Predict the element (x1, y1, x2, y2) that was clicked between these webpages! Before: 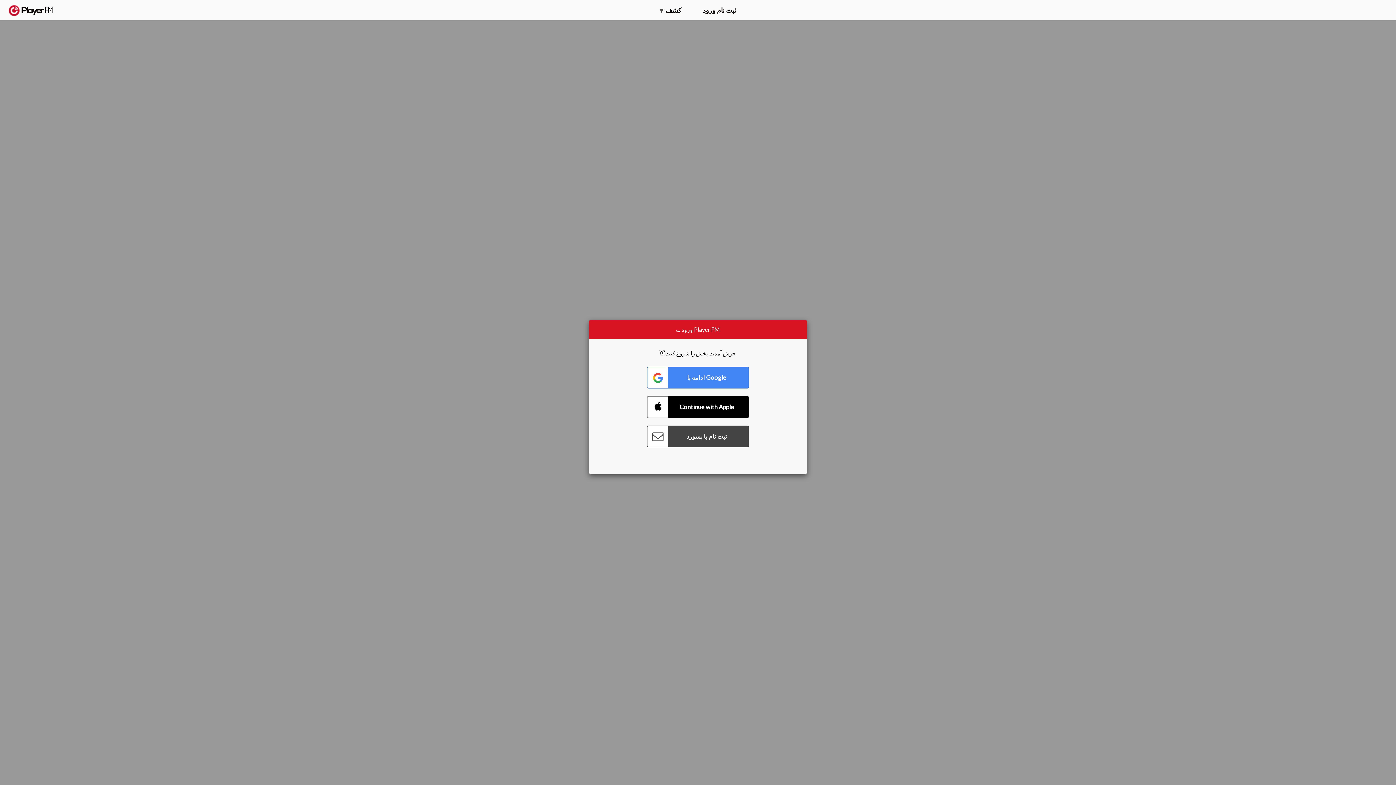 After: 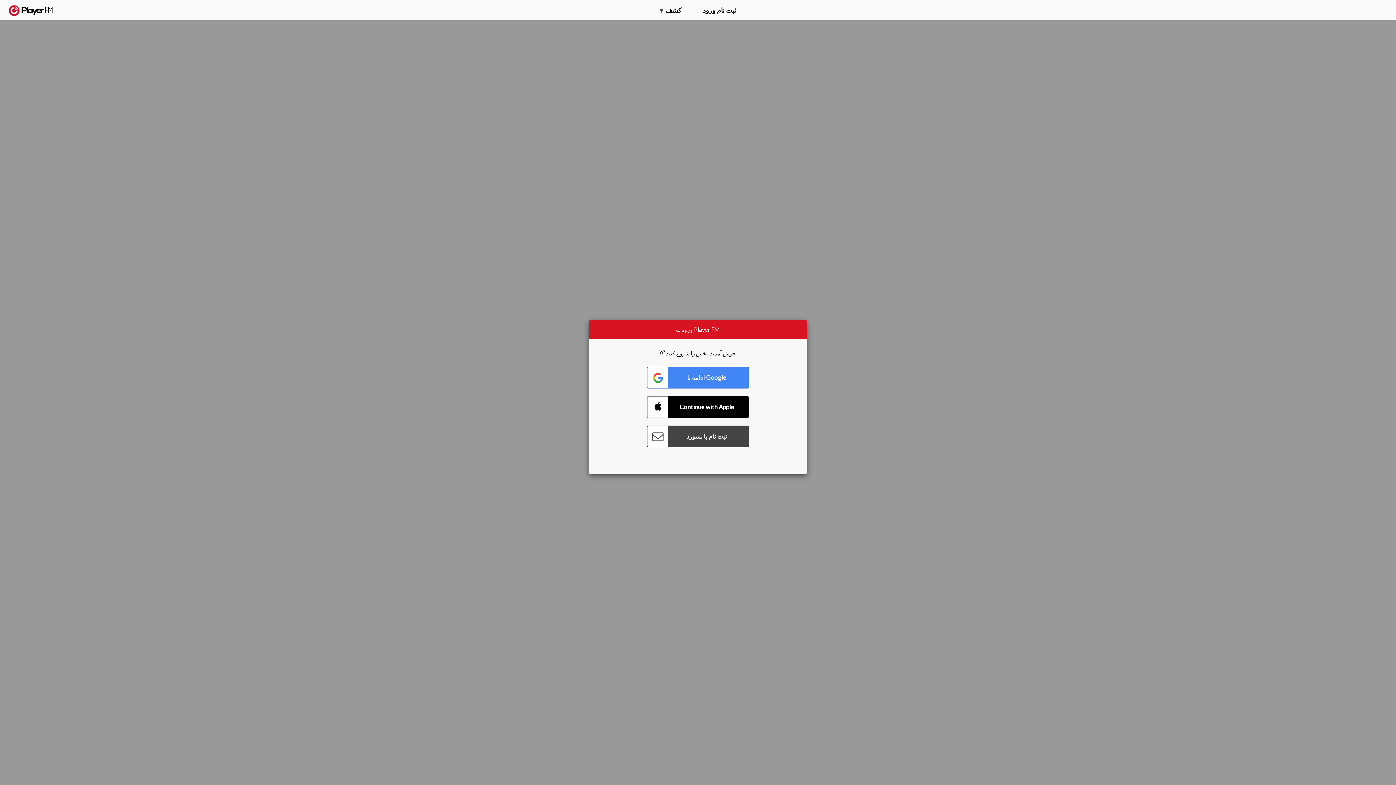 Action: bbox: (1375, 5, 1382, 13) label: Menu launcher